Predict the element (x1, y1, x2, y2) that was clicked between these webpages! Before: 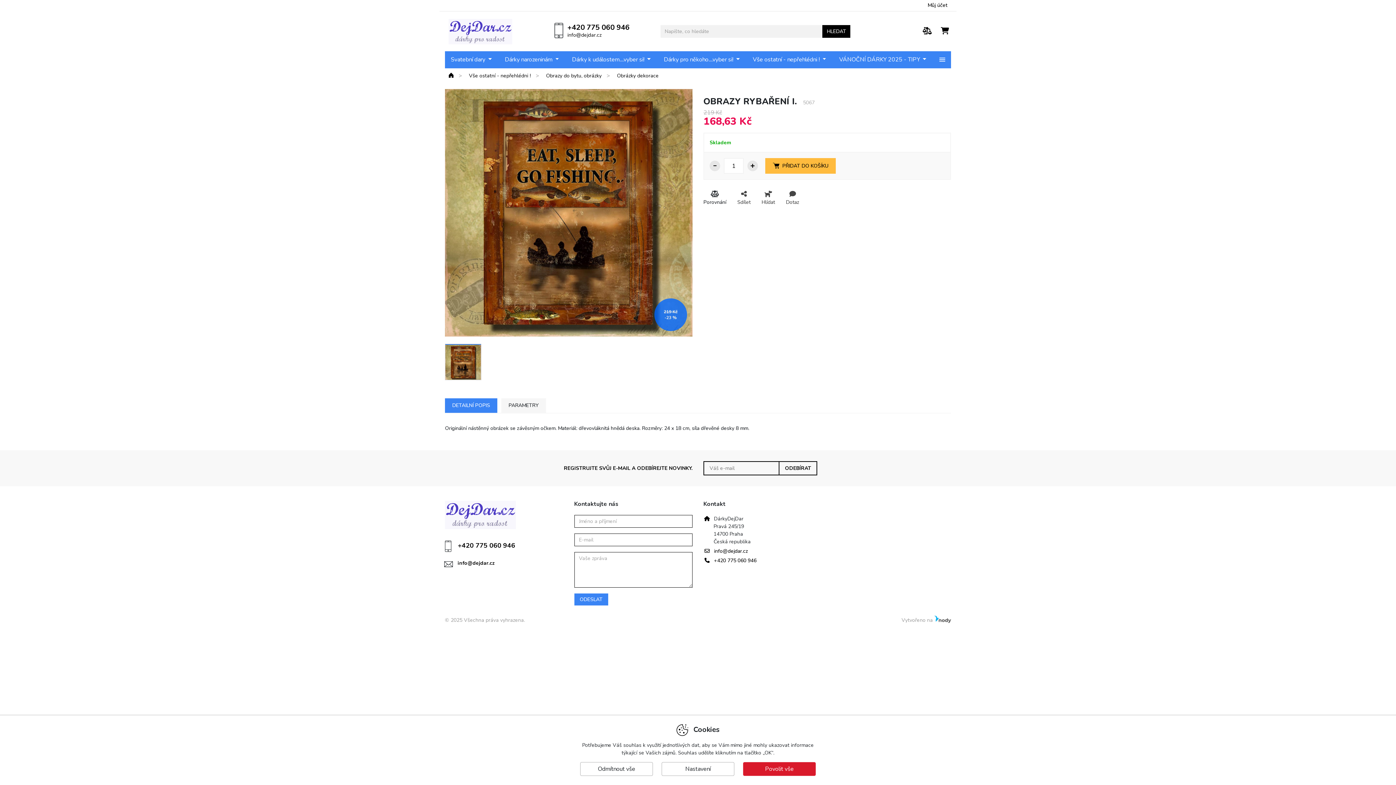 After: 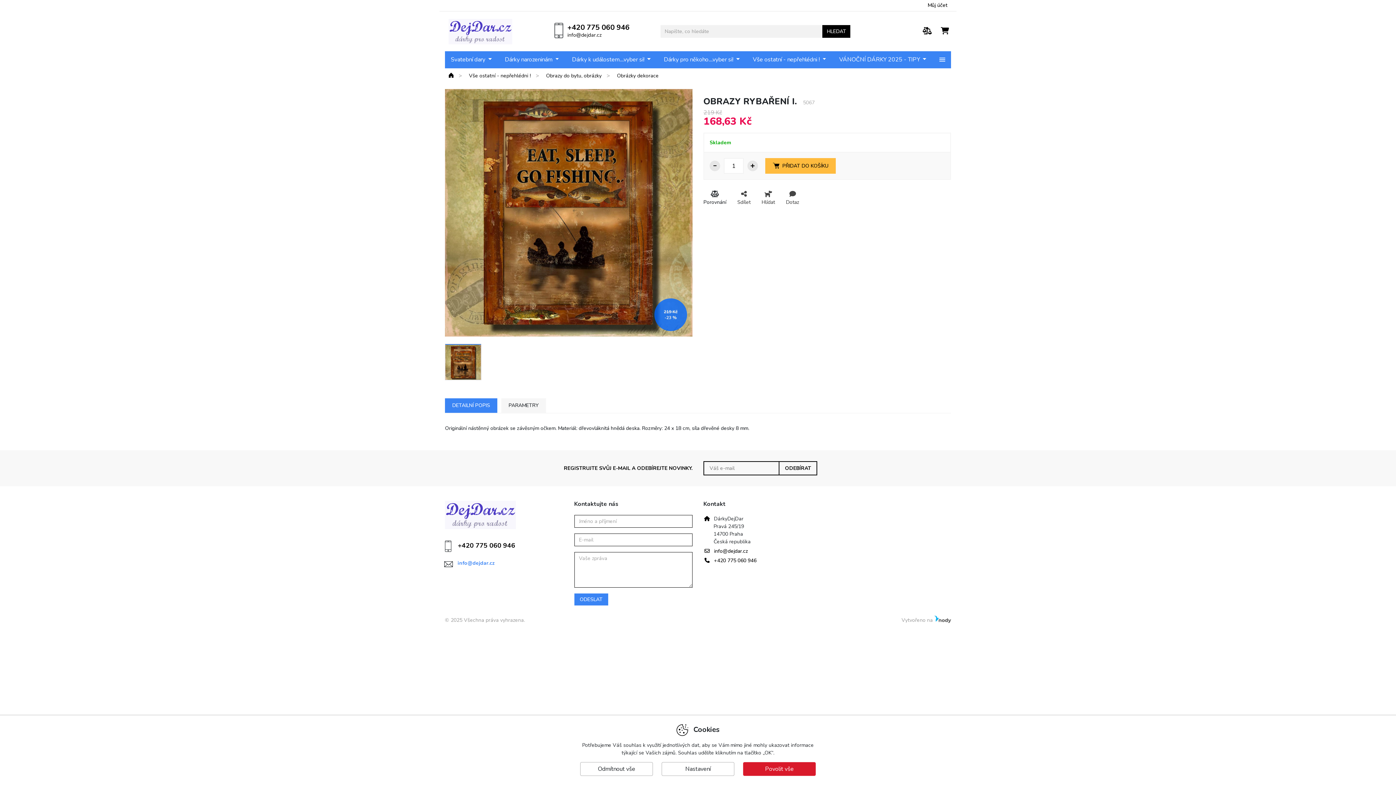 Action: bbox: (457, 559, 515, 567) label: info@dejdar.cz